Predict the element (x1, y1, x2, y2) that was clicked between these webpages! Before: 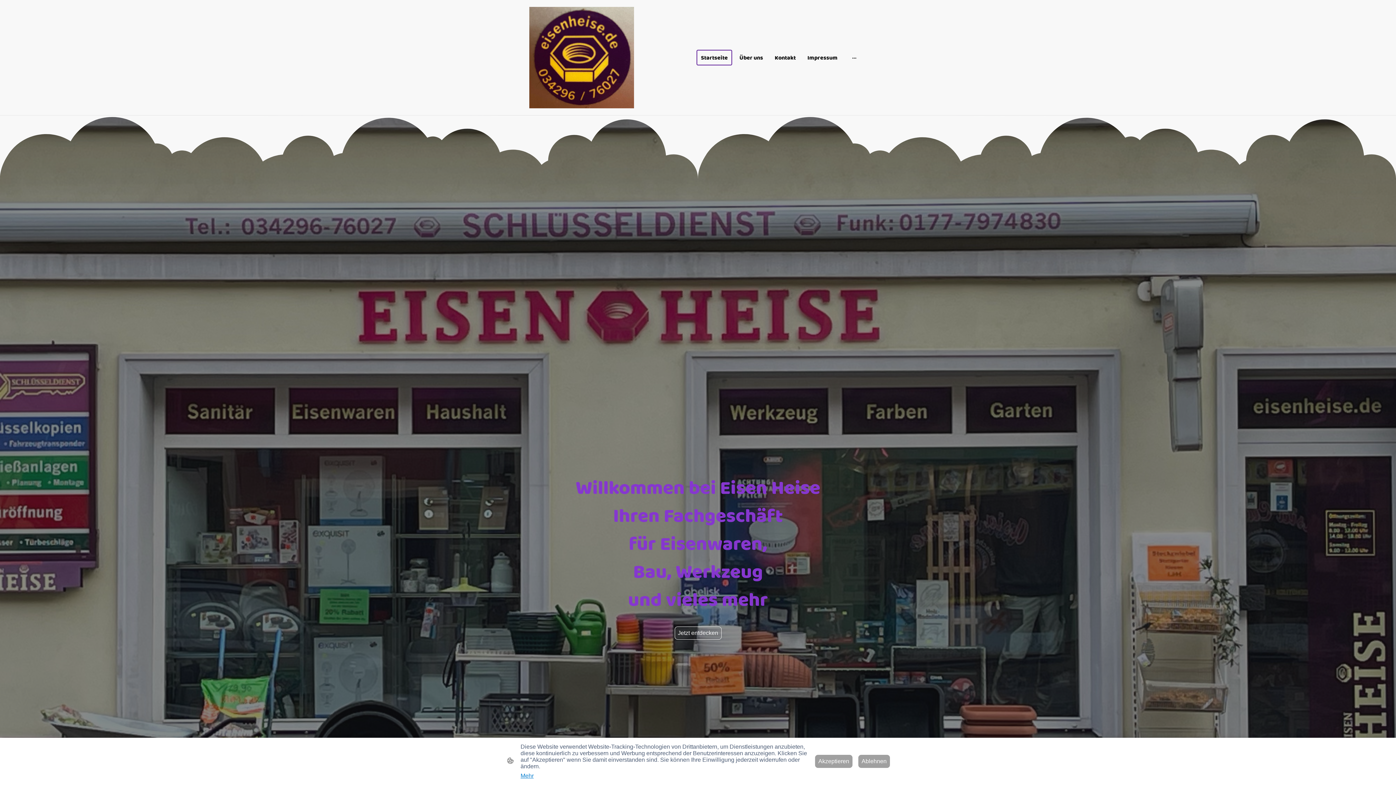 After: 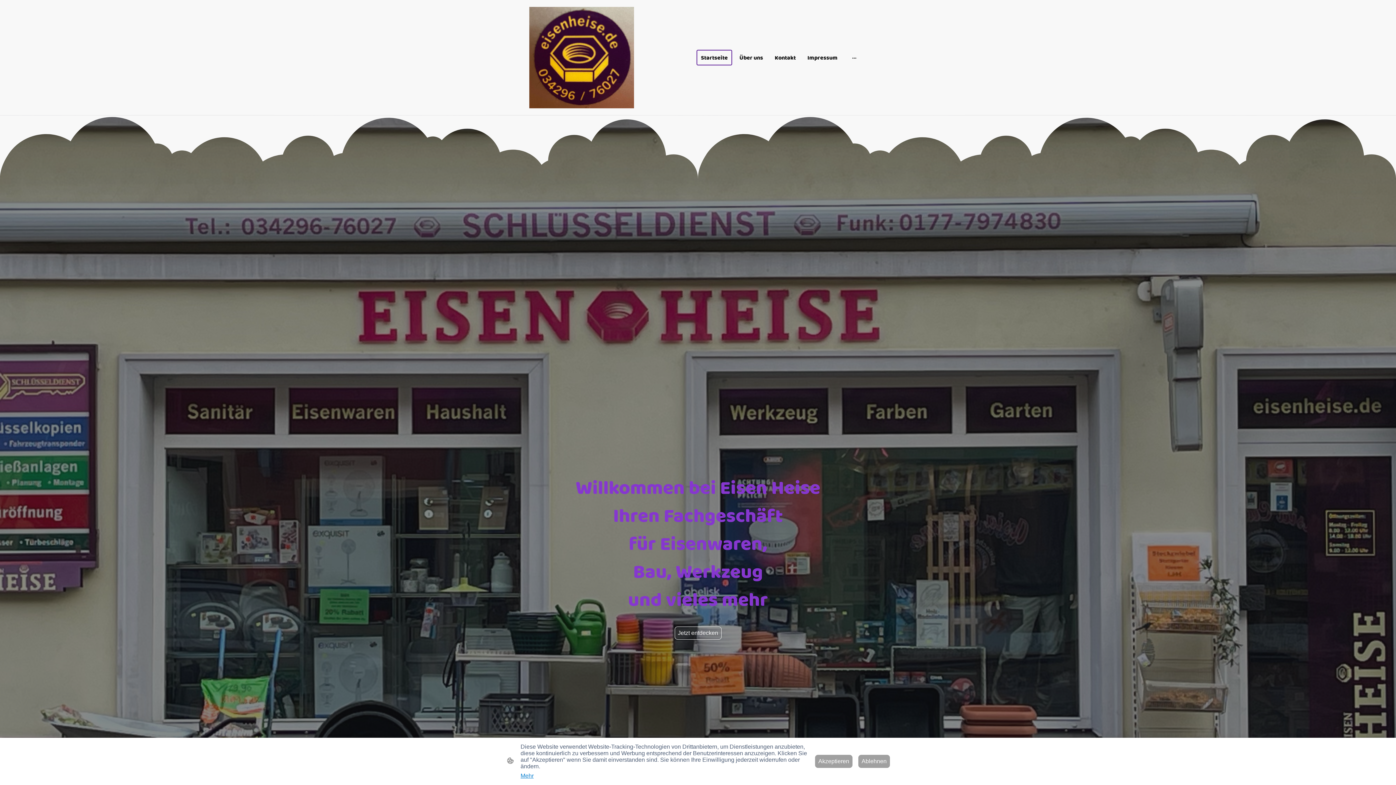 Action: label: Startseite bbox: (697, 50, 731, 64)